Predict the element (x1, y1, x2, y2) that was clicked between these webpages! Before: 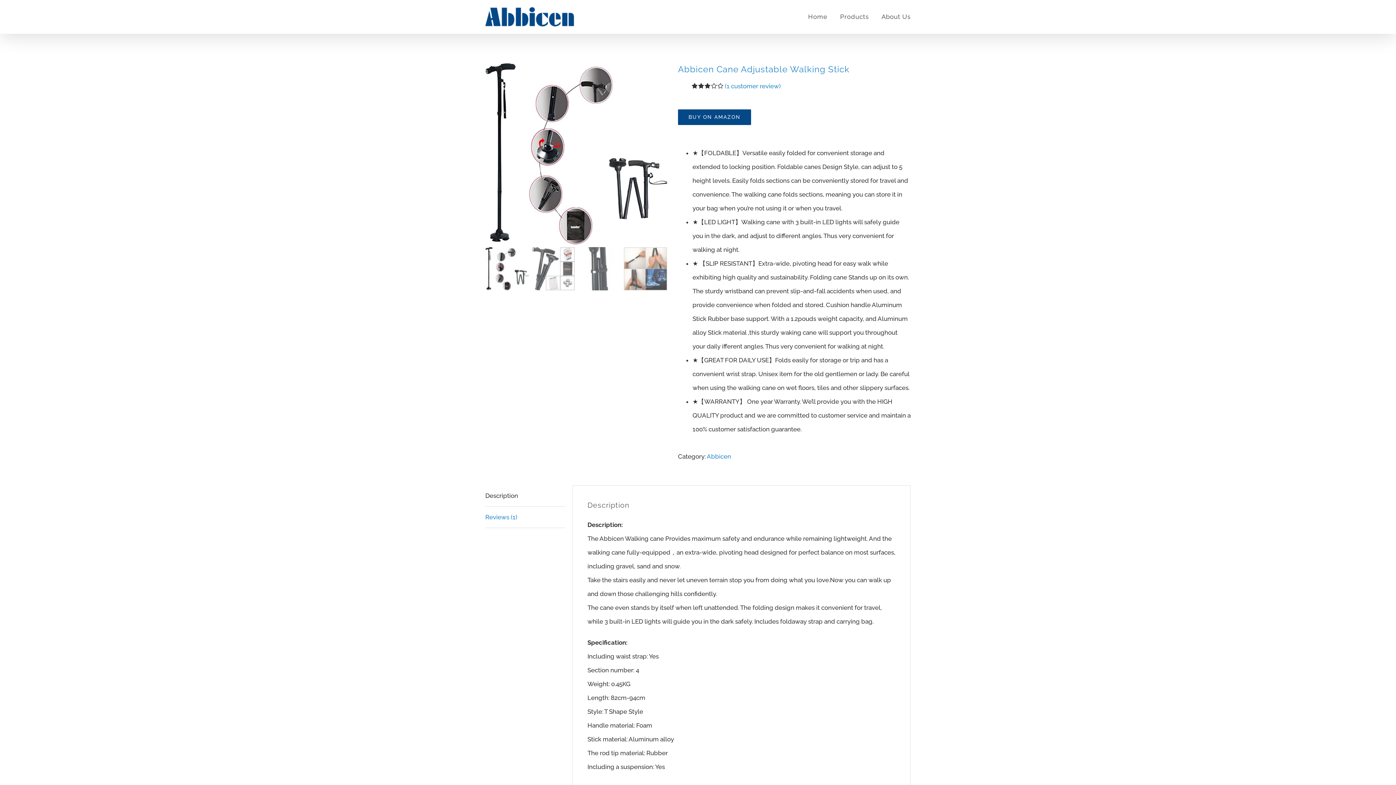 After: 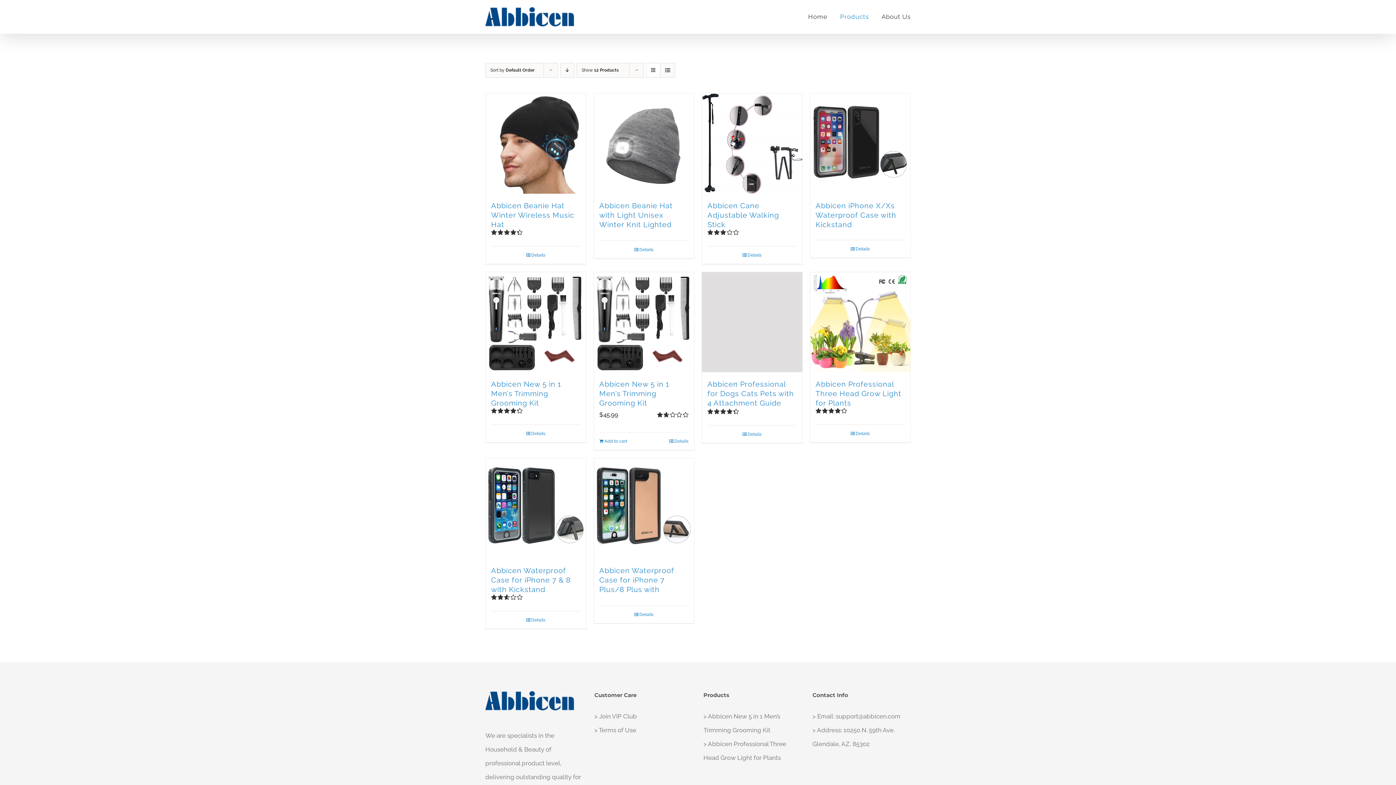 Action: label: Products bbox: (840, 0, 869, 33)